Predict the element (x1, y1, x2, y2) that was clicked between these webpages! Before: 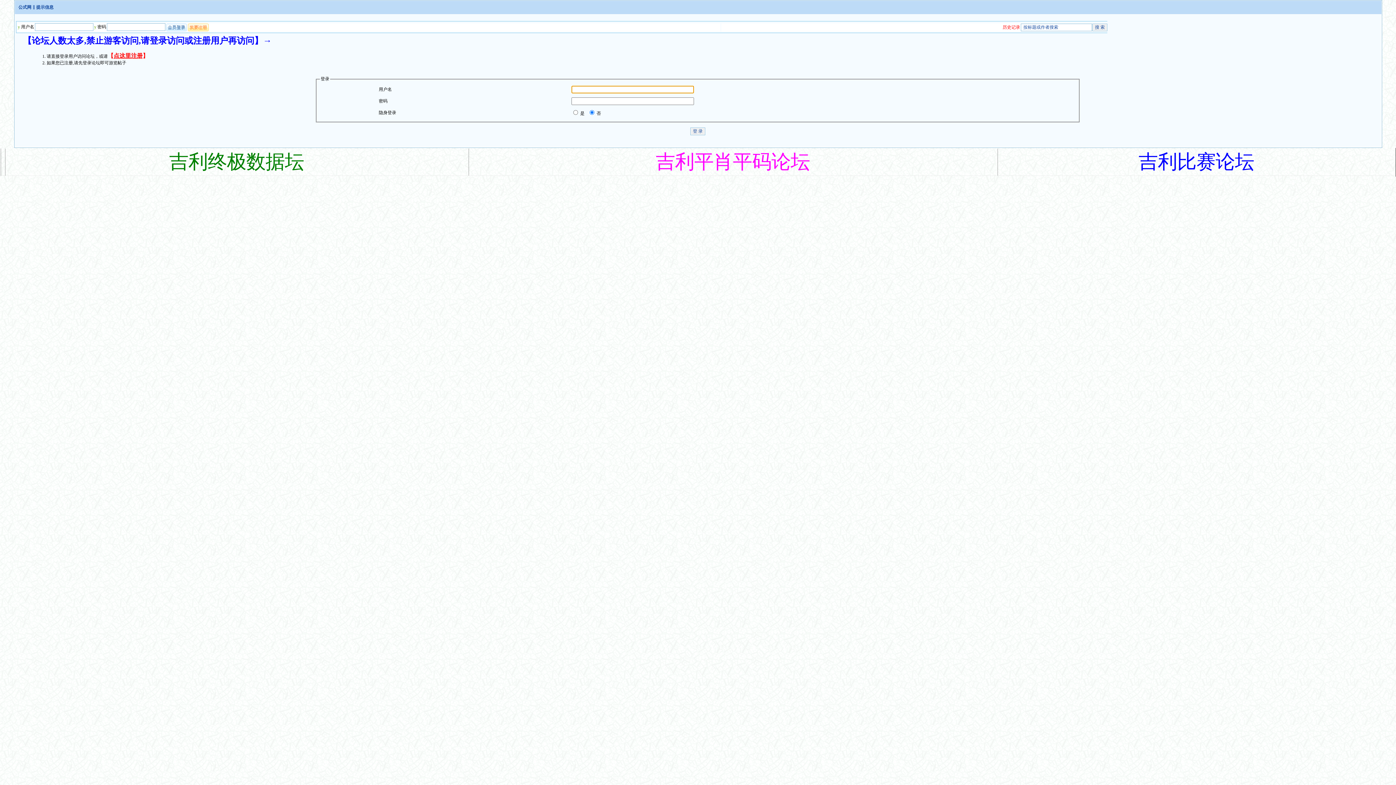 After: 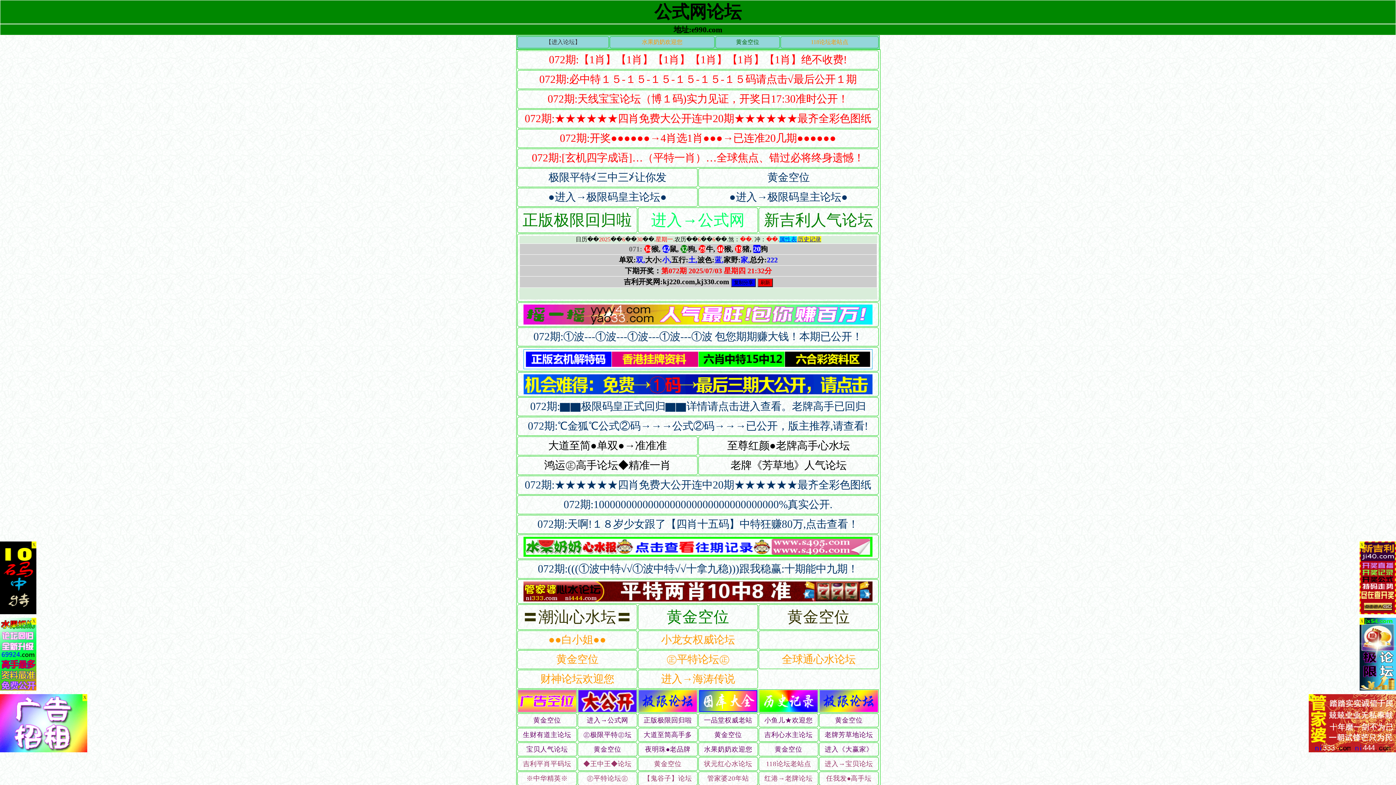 Action: bbox: (18, 4, 31, 9) label: 公式网